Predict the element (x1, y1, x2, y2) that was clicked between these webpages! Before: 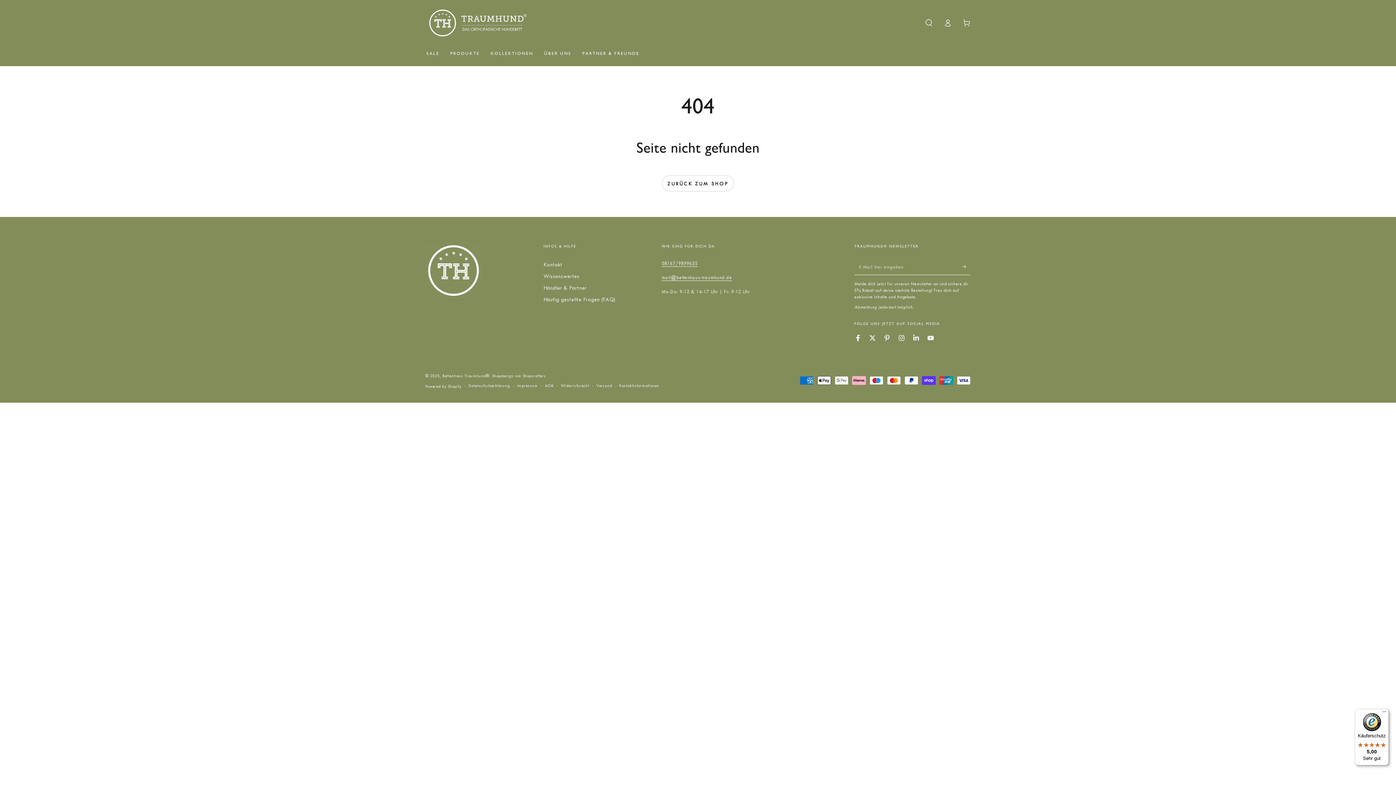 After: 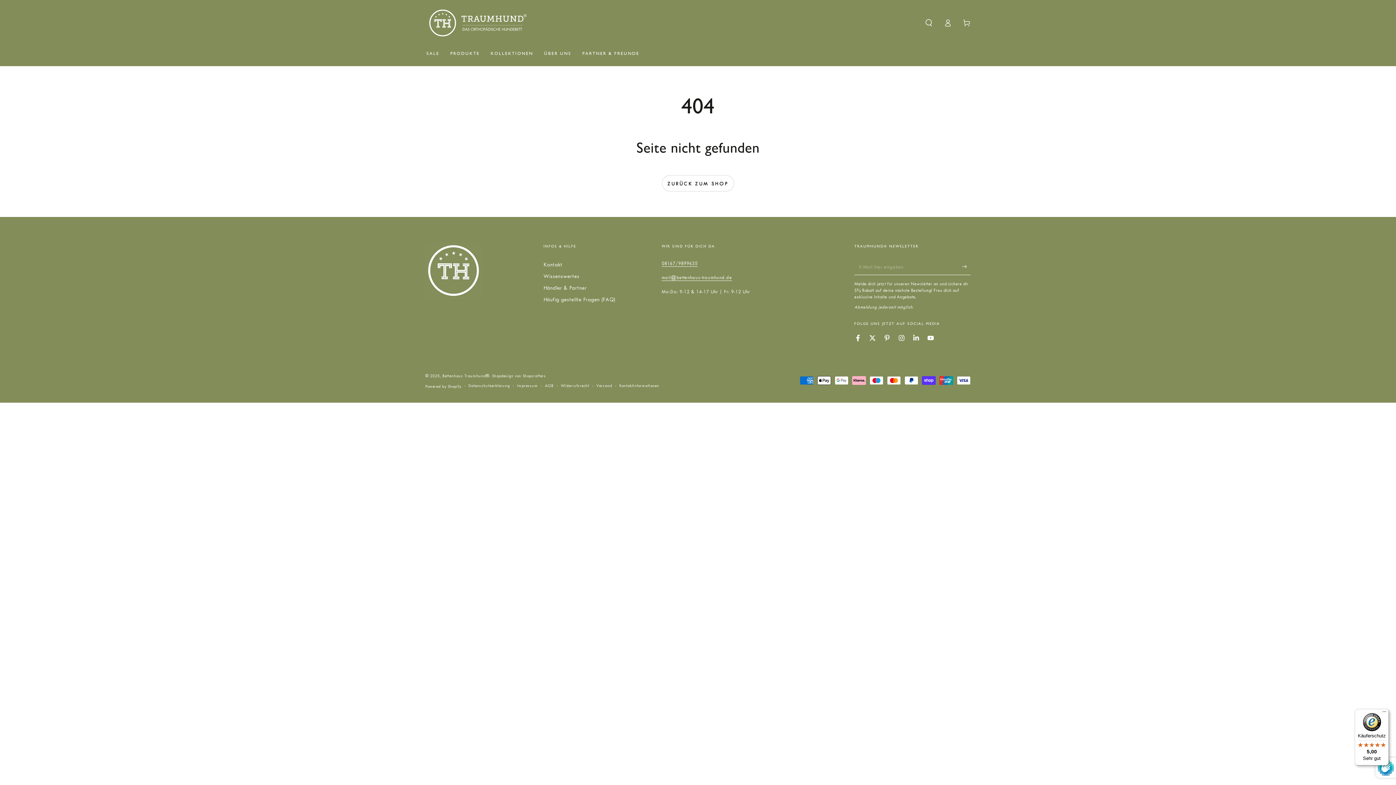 Action: bbox: (962, 258, 970, 274) label: Abonnieren